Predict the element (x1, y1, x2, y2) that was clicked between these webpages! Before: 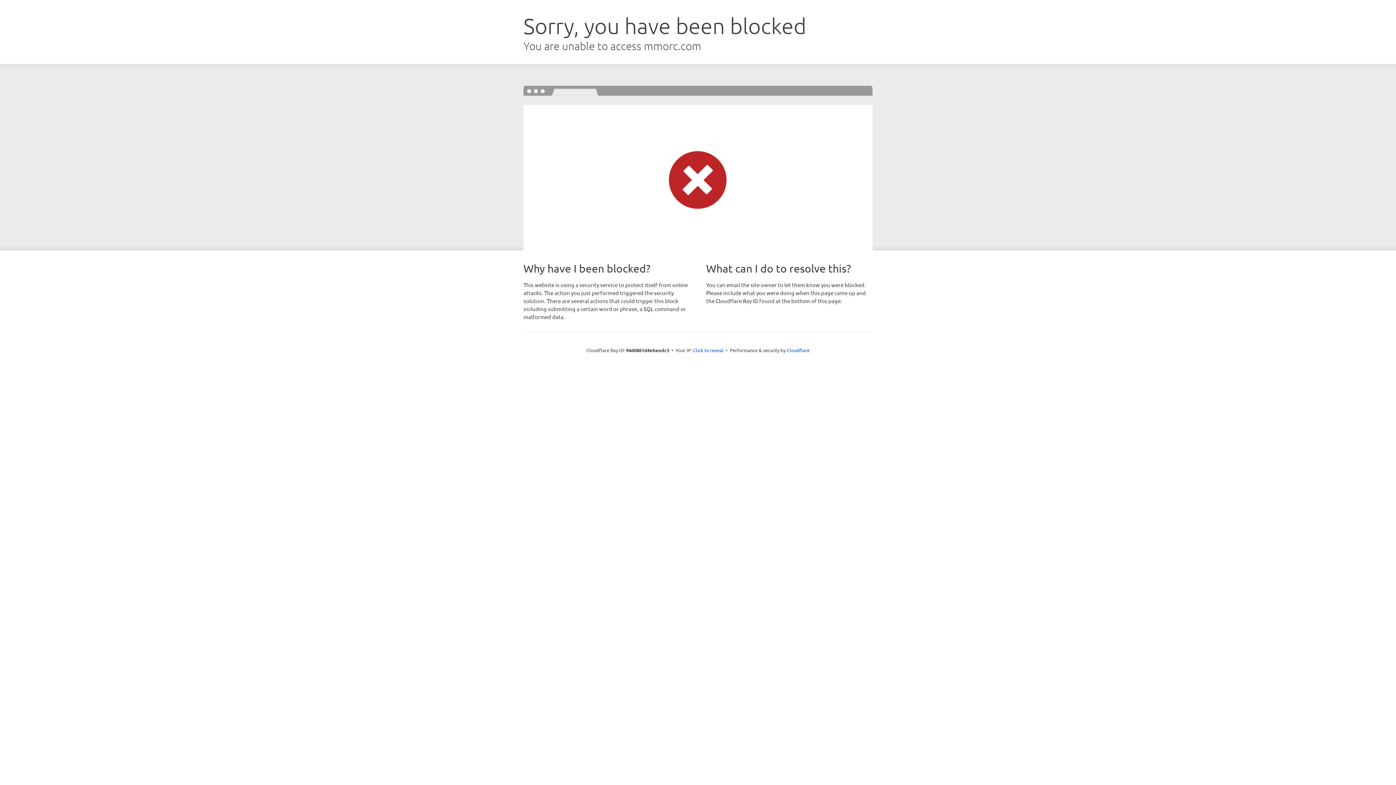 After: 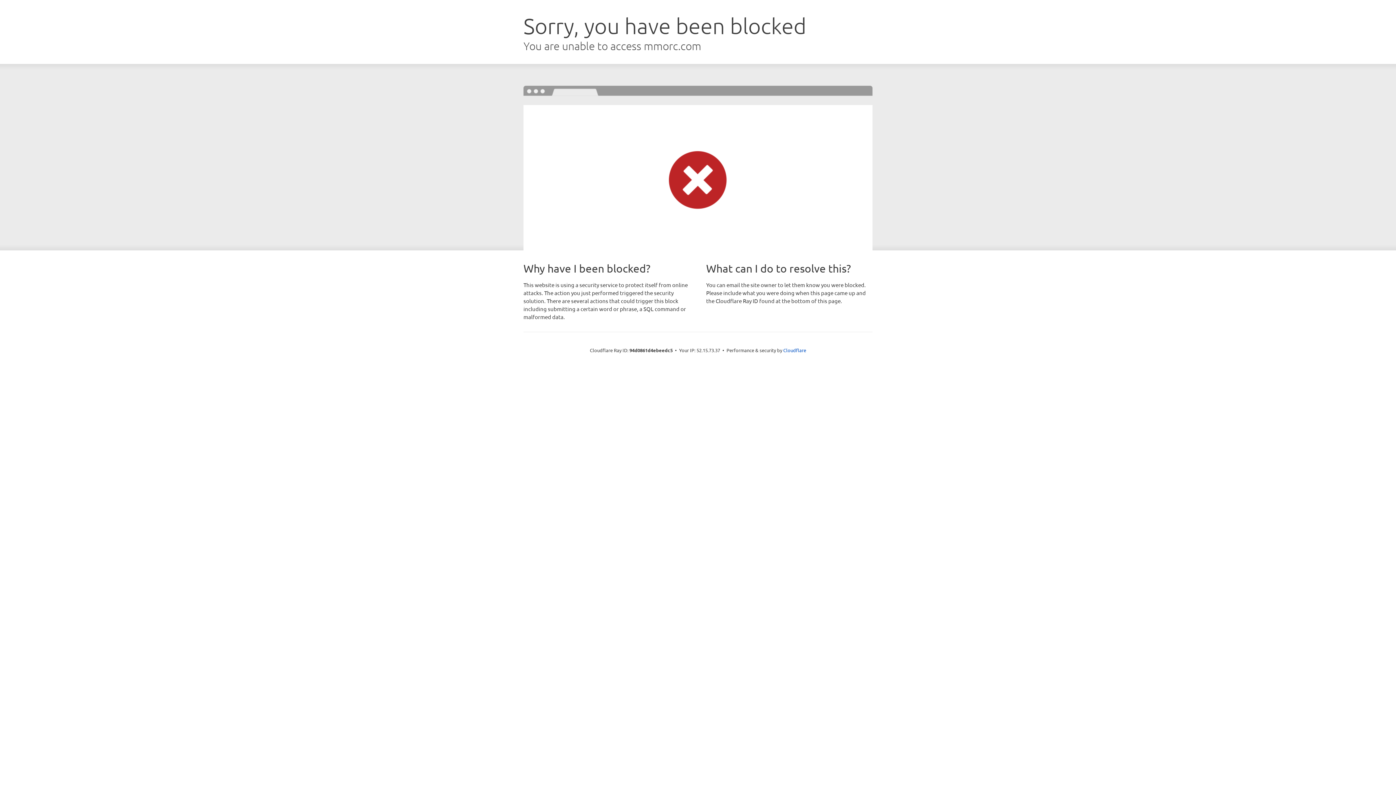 Action: bbox: (693, 346, 723, 353) label: Click to reveal